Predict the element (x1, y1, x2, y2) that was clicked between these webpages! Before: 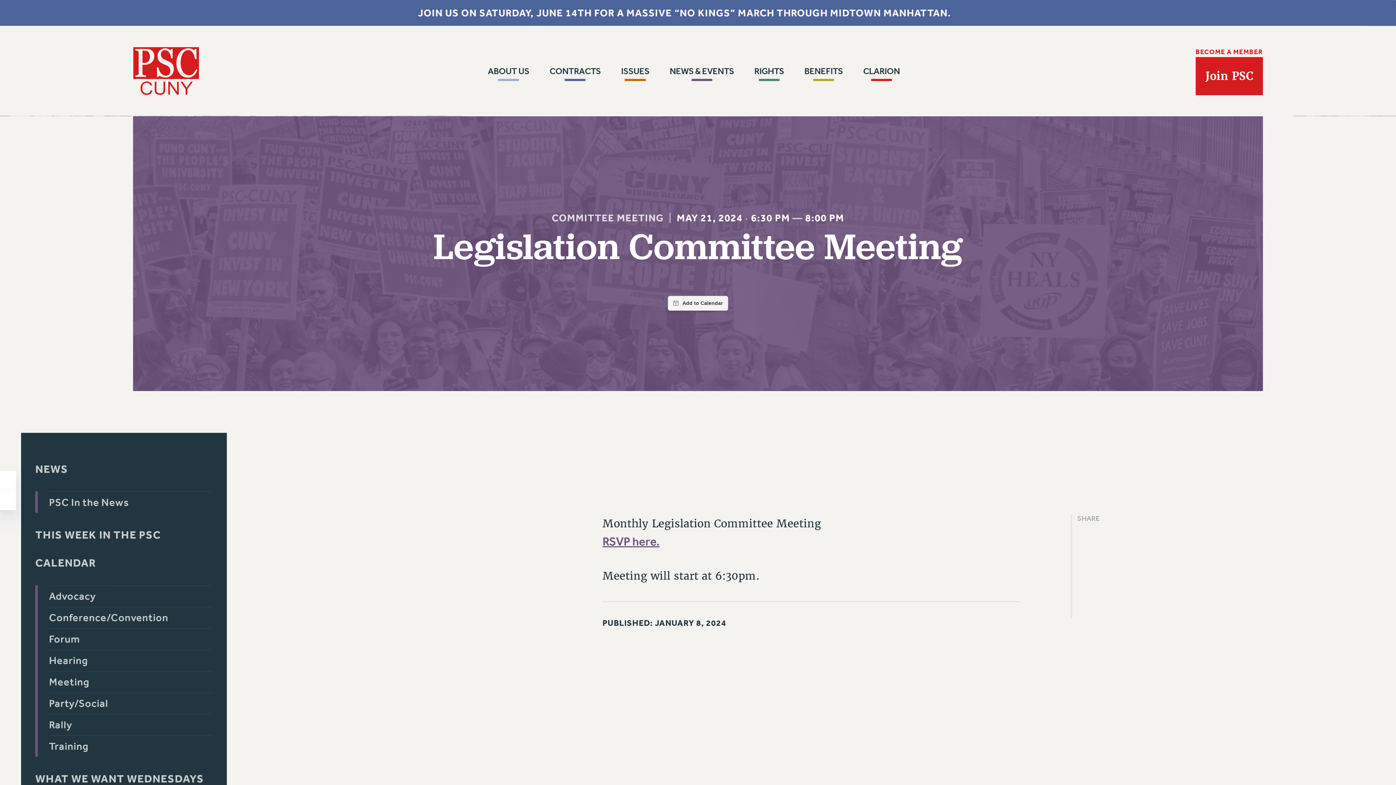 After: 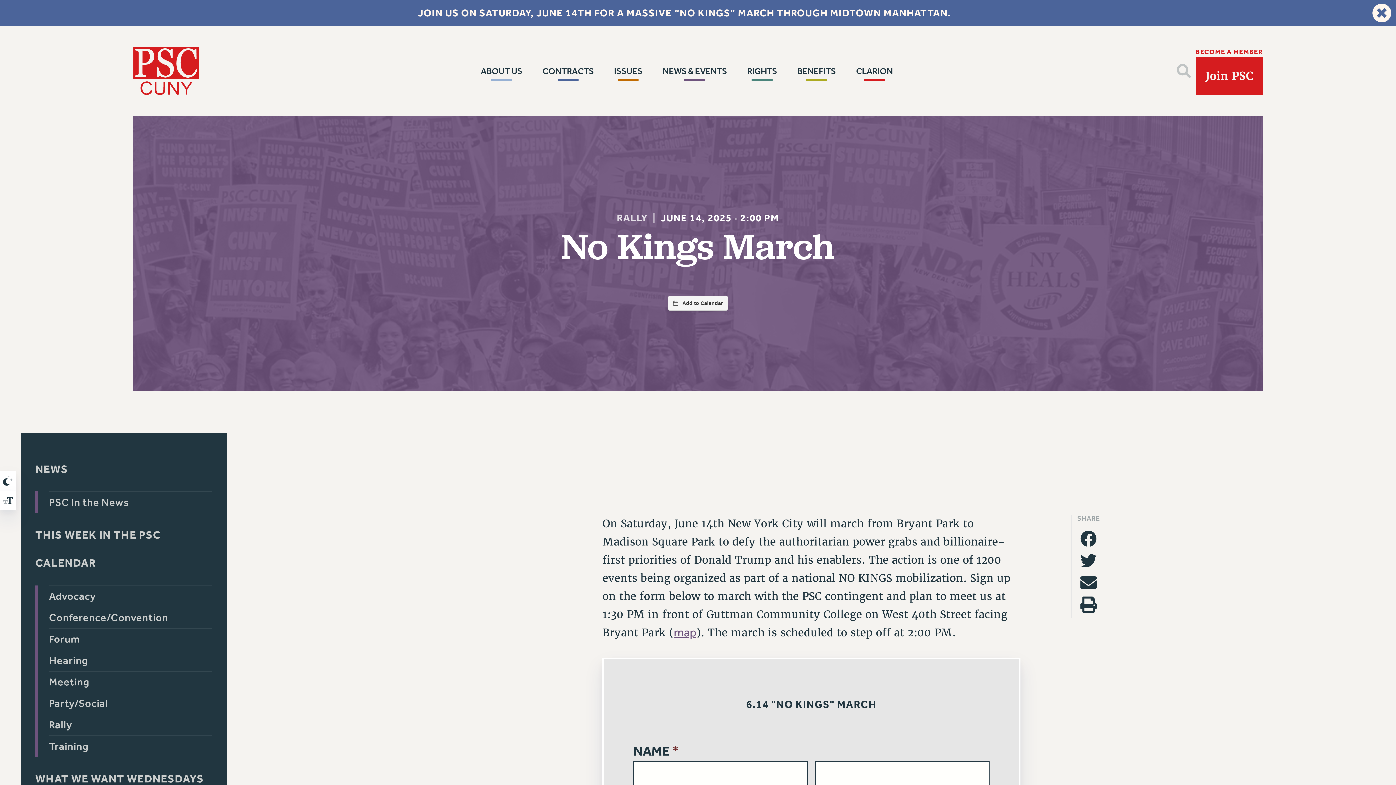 Action: bbox: (0, 0, 1396, 25) label: JOIN US ON SATURDAY, JUNE 14TH FOR A MASSIVE “NO KINGS” MARCH THROUGH MIDTOWN MANHATTAN.